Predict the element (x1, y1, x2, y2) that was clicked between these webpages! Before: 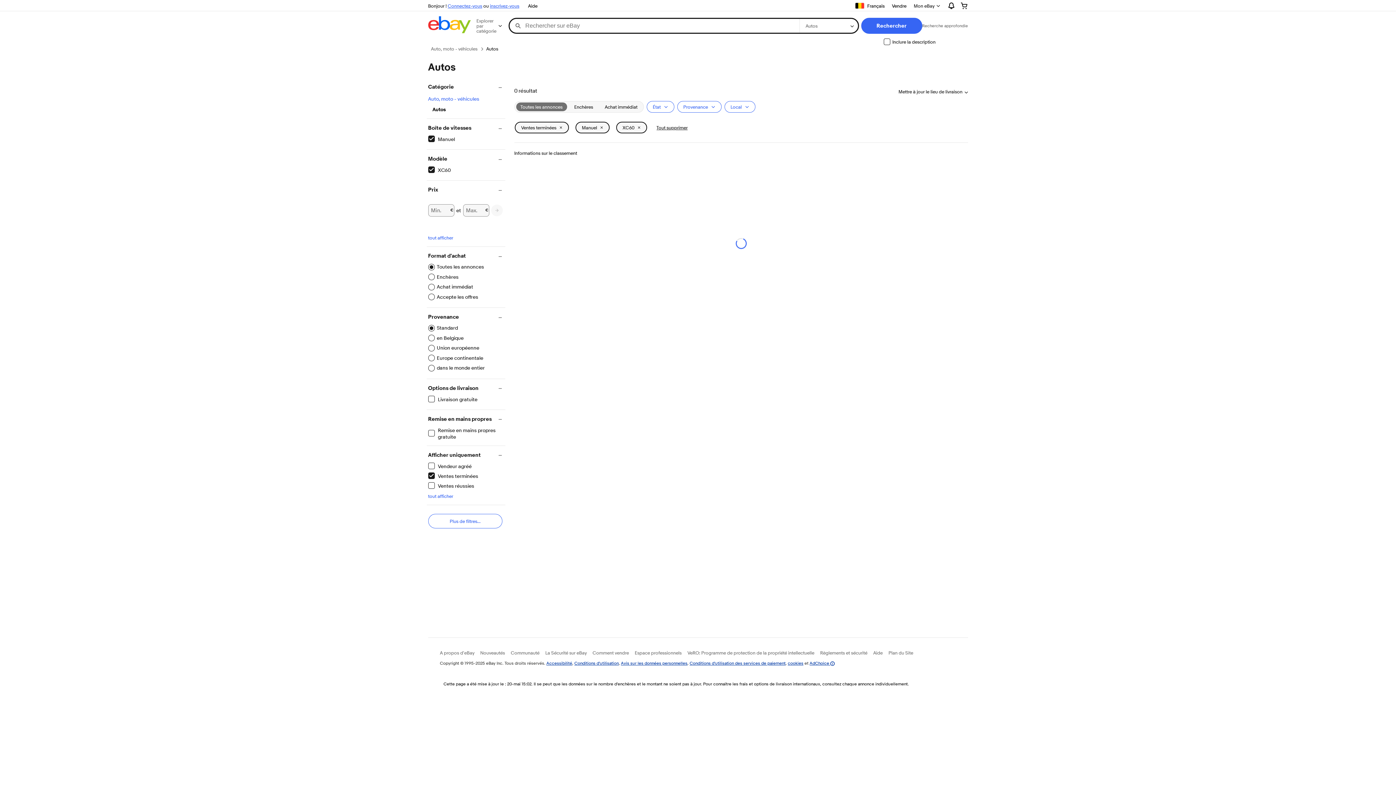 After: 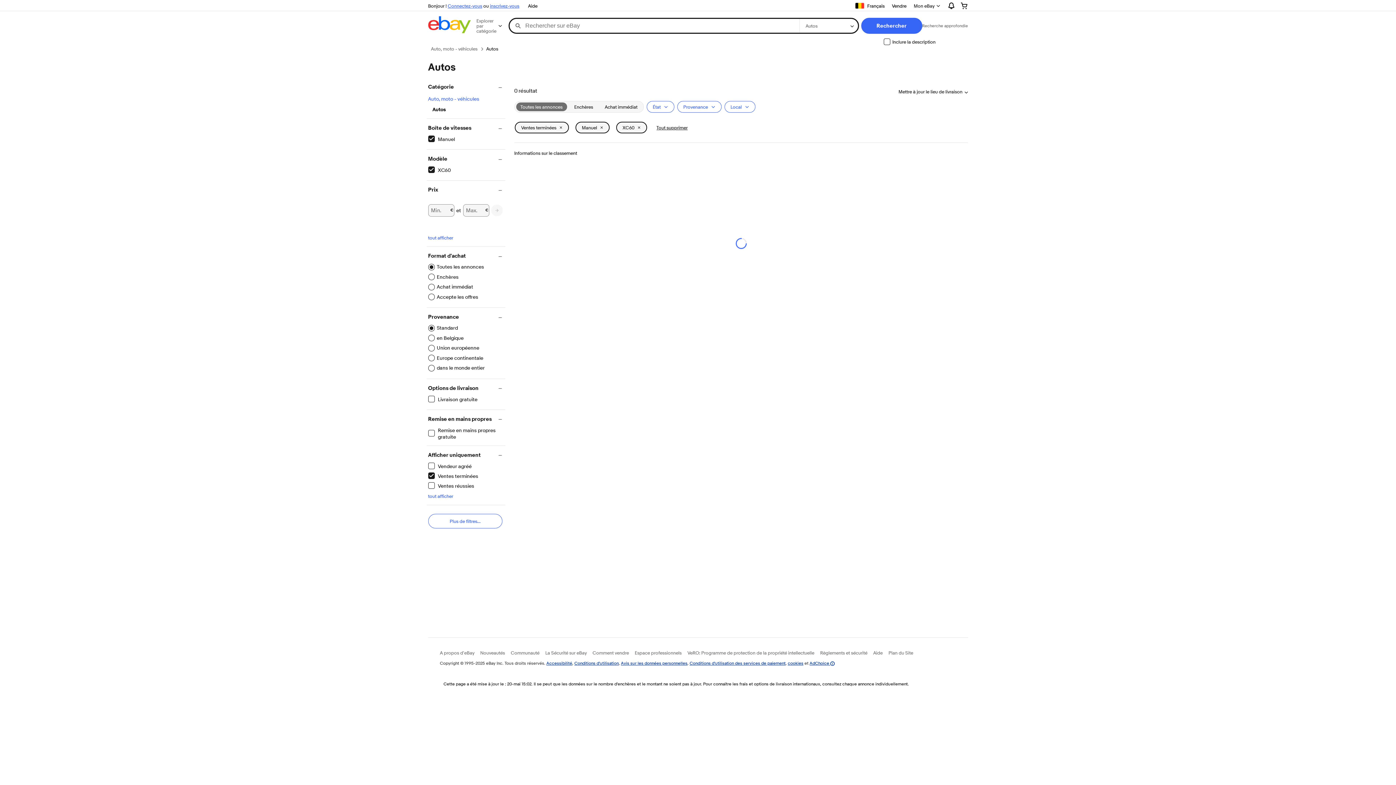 Action: bbox: (428, 263, 484, 270) label: Toutes les annonces
Filtre appliqué